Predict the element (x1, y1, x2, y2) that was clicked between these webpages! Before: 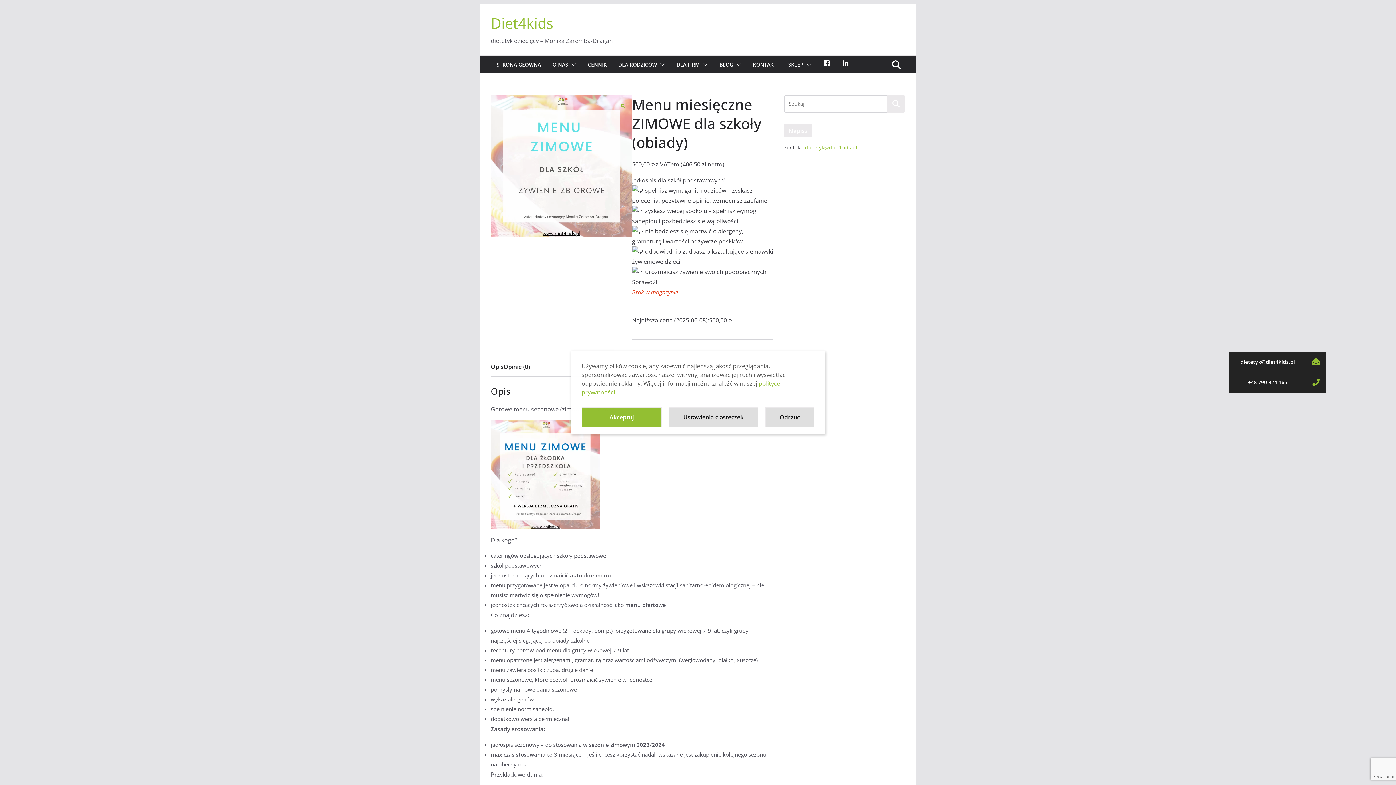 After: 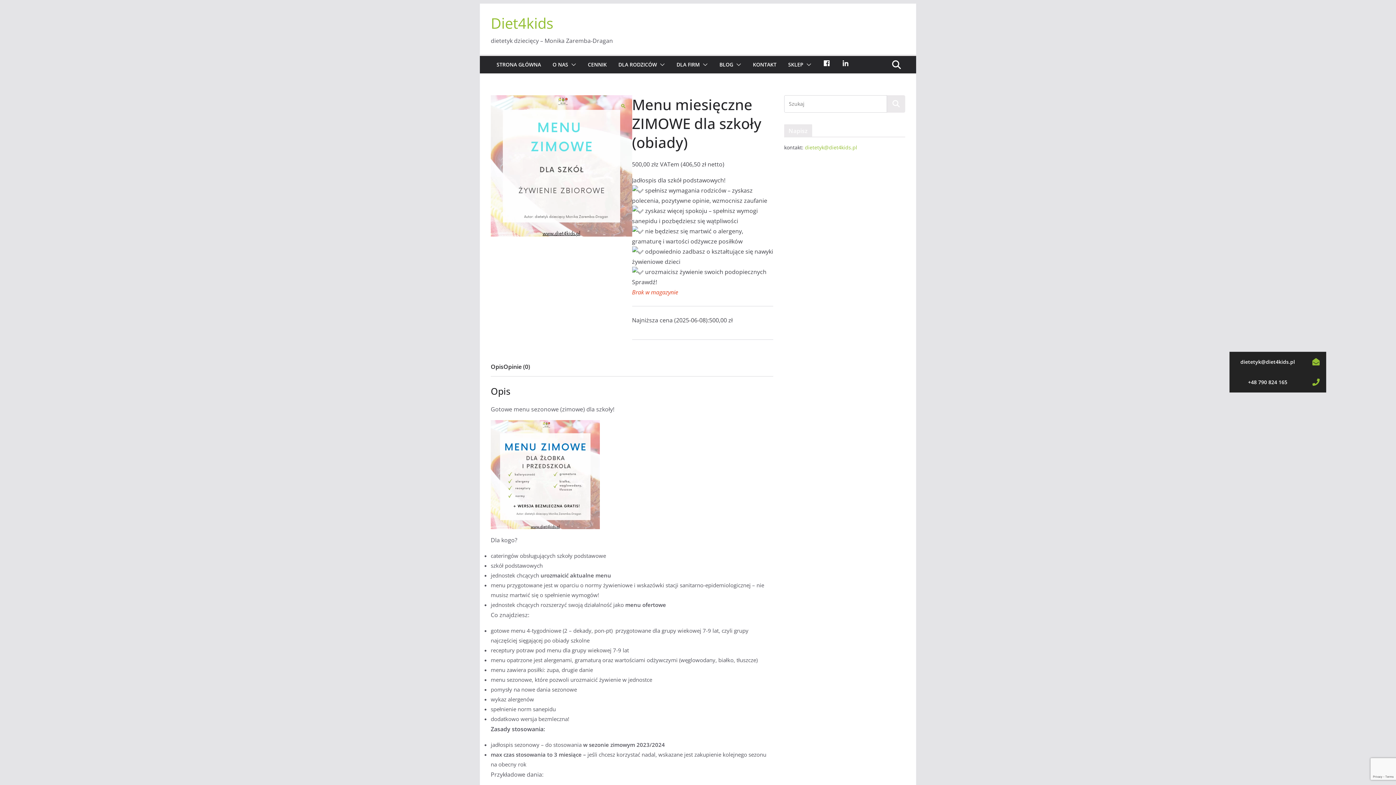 Action: bbox: (765, 407, 814, 427) label: Odrzuć